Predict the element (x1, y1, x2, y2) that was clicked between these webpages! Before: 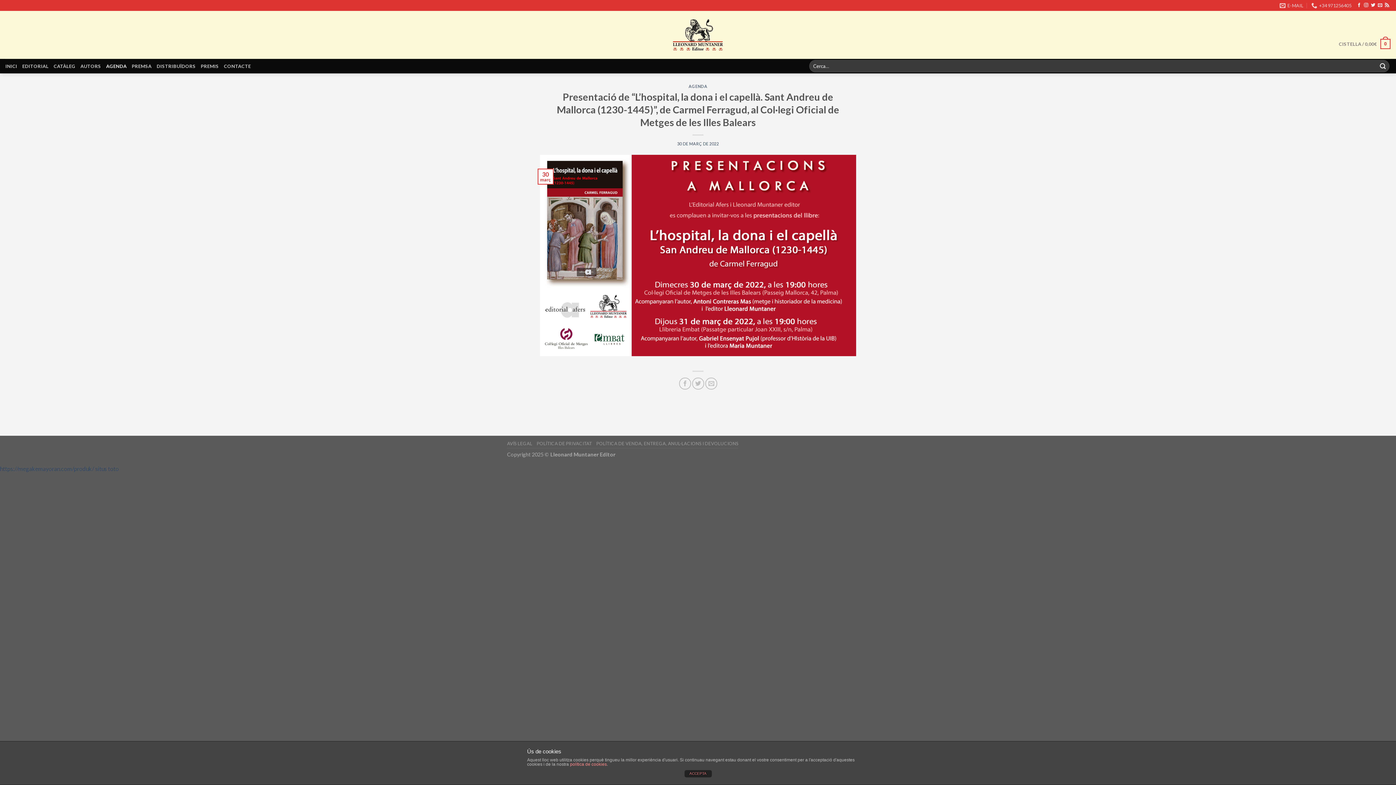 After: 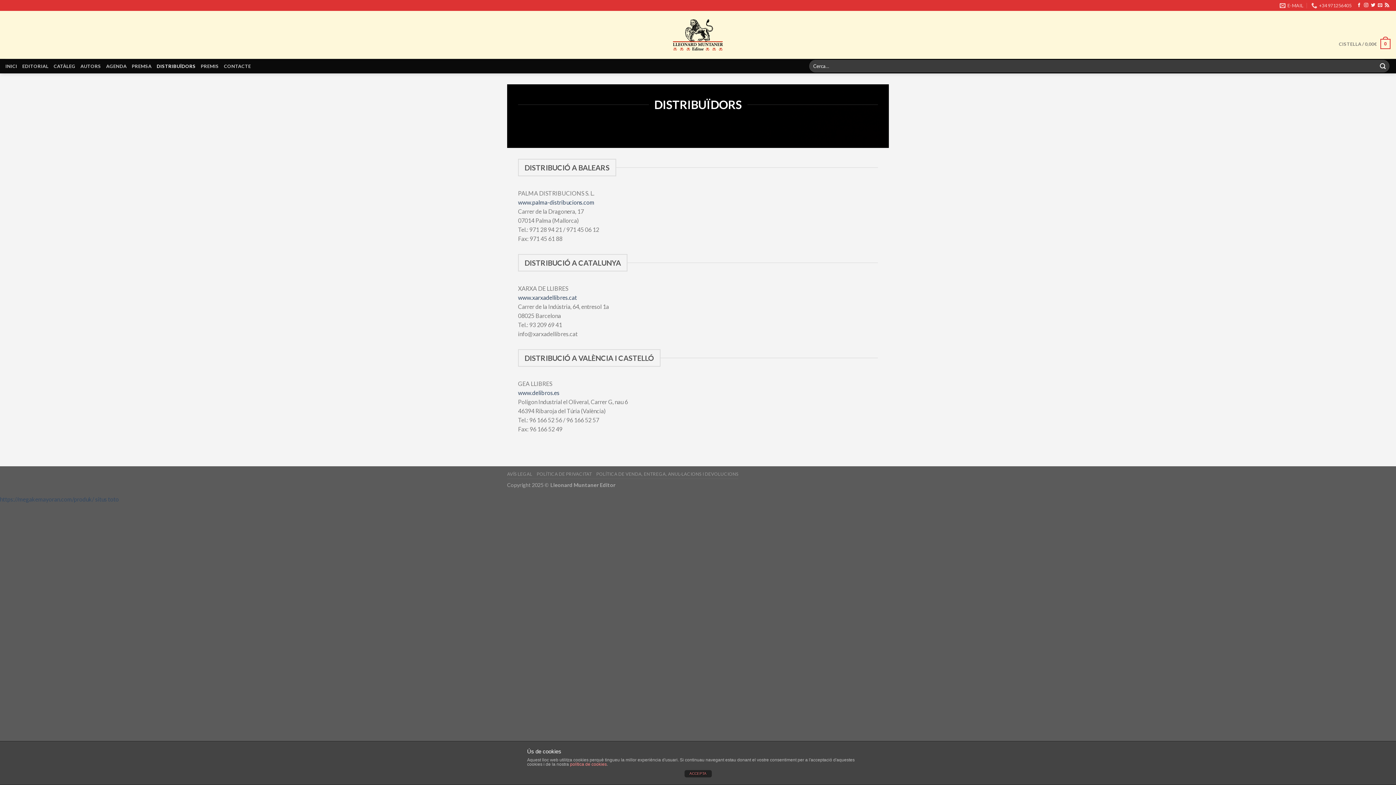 Action: bbox: (156, 58, 195, 73) label: DISTRIBUÏDORS